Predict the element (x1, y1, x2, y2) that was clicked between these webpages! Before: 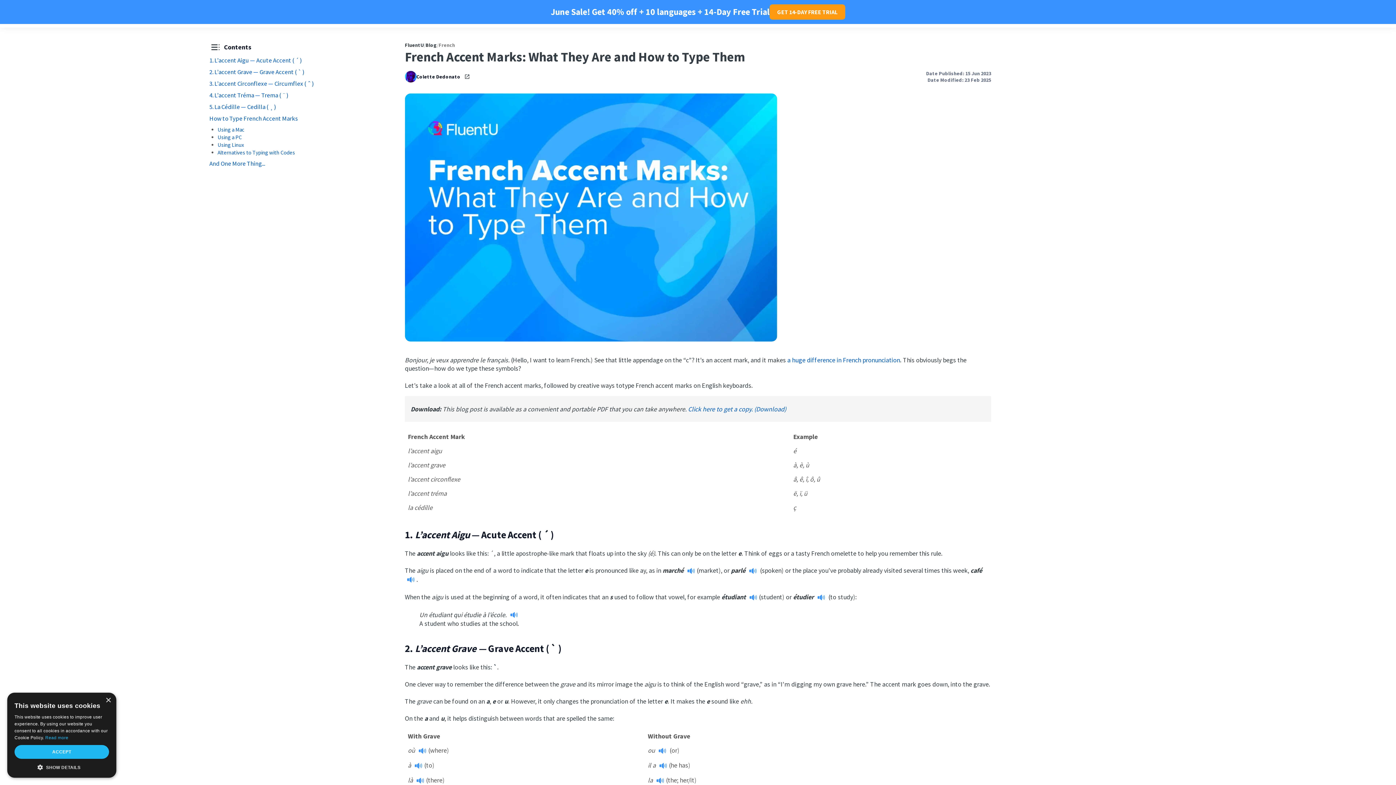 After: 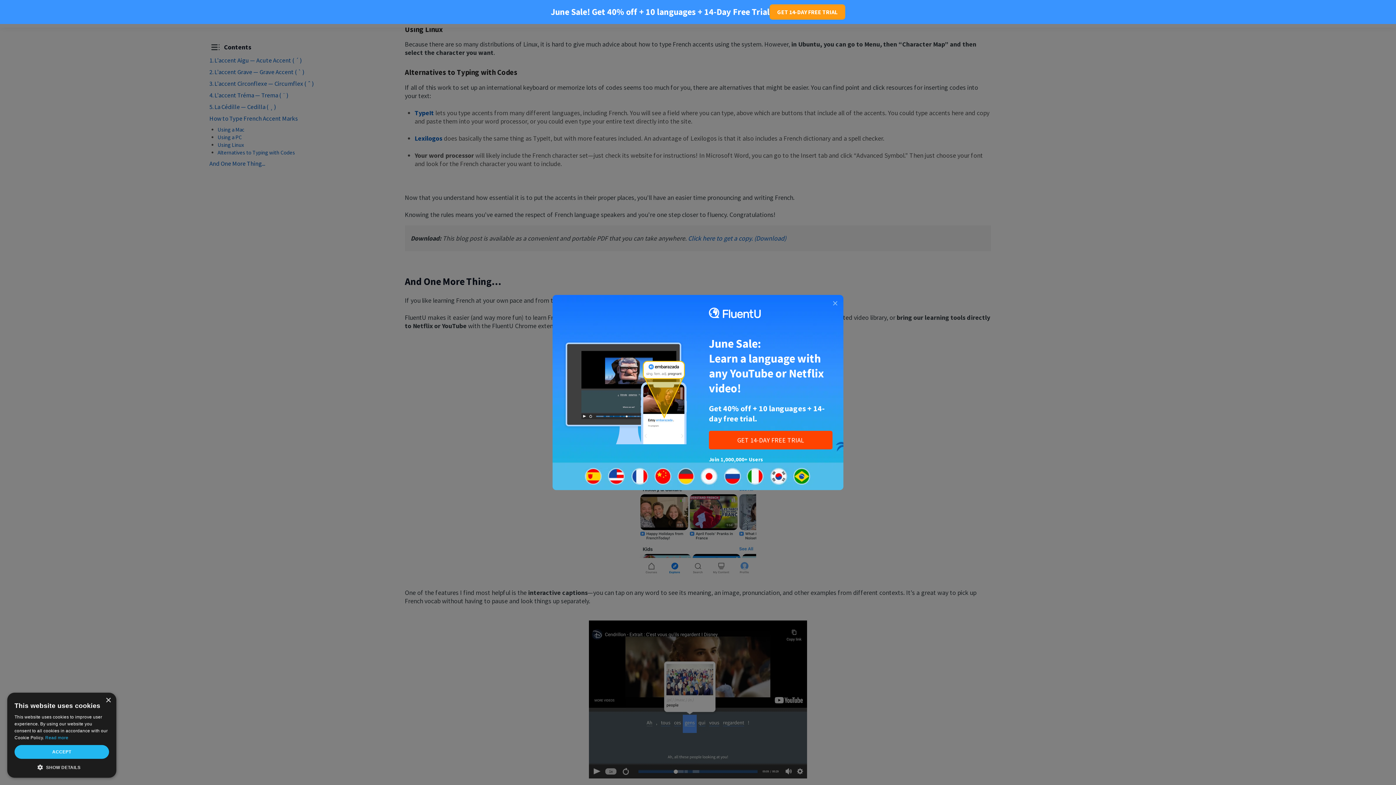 Action: bbox: (217, 141, 244, 148) label: Using Linux